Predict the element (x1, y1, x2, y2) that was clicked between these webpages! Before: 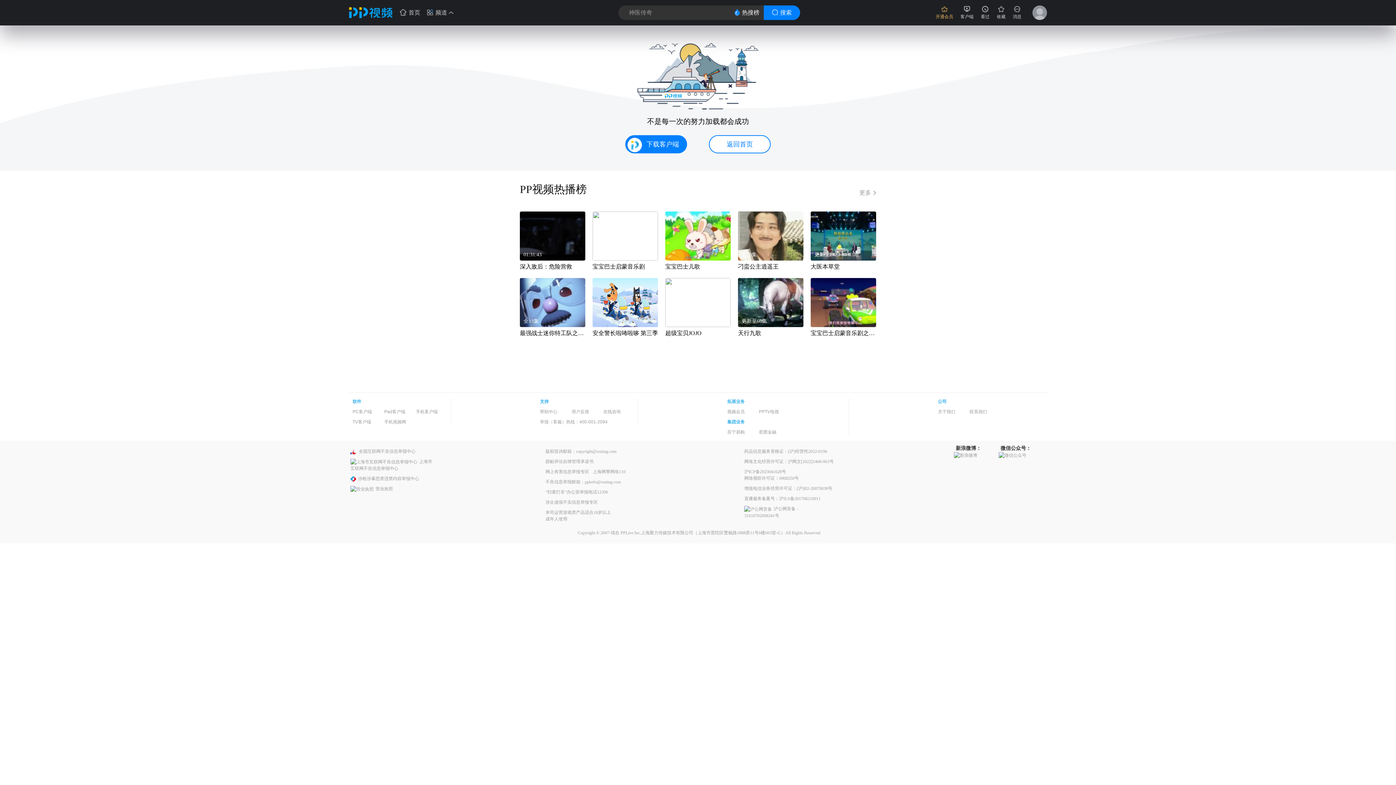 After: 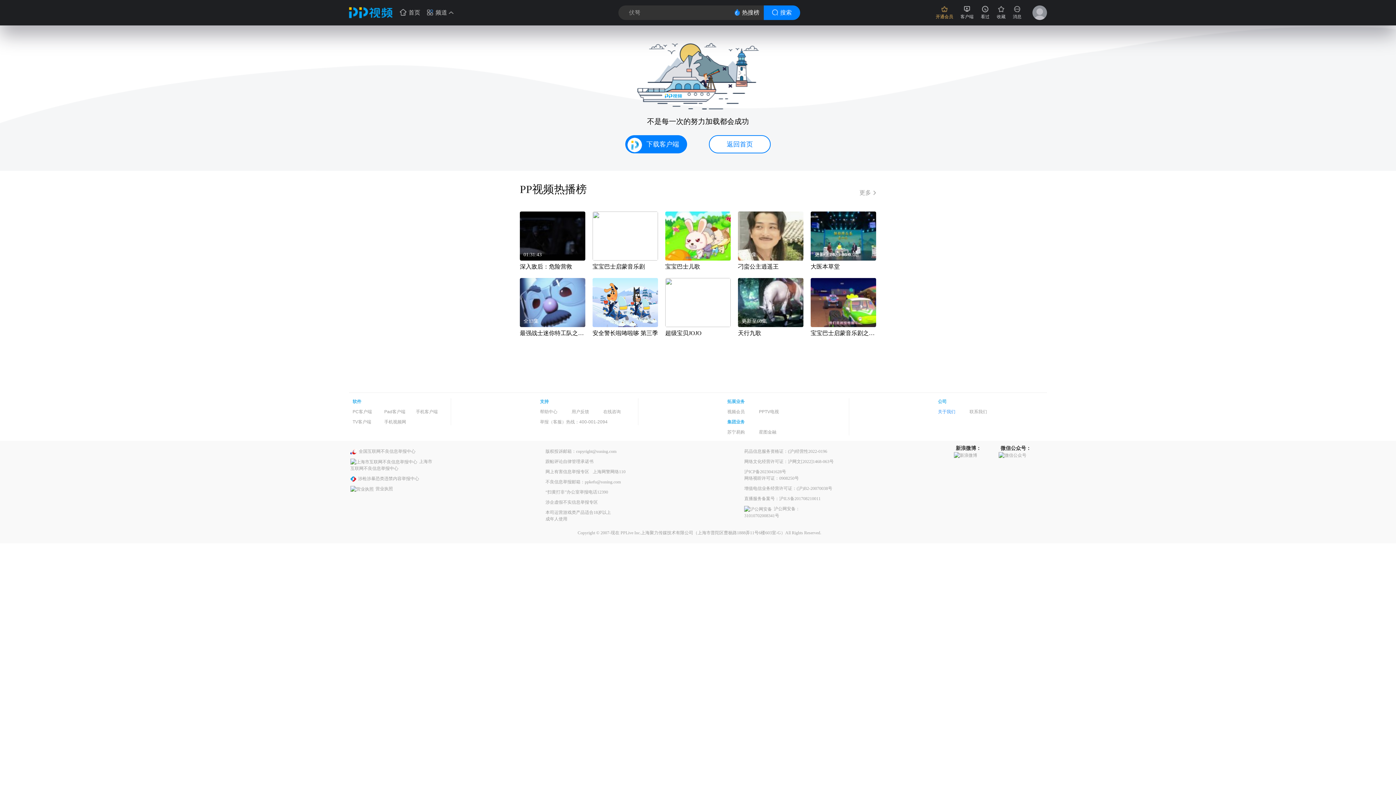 Action: bbox: (938, 408, 960, 415) label: 关于我们